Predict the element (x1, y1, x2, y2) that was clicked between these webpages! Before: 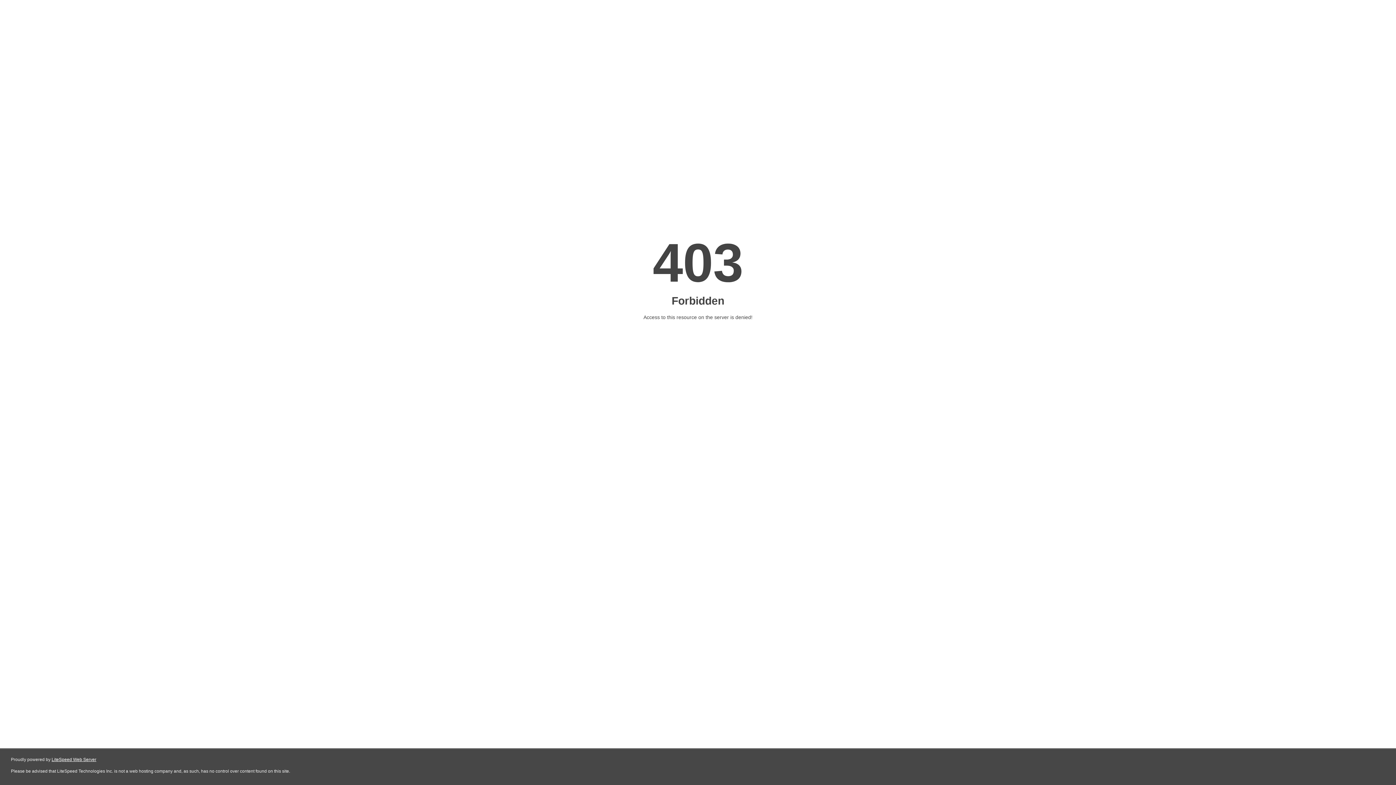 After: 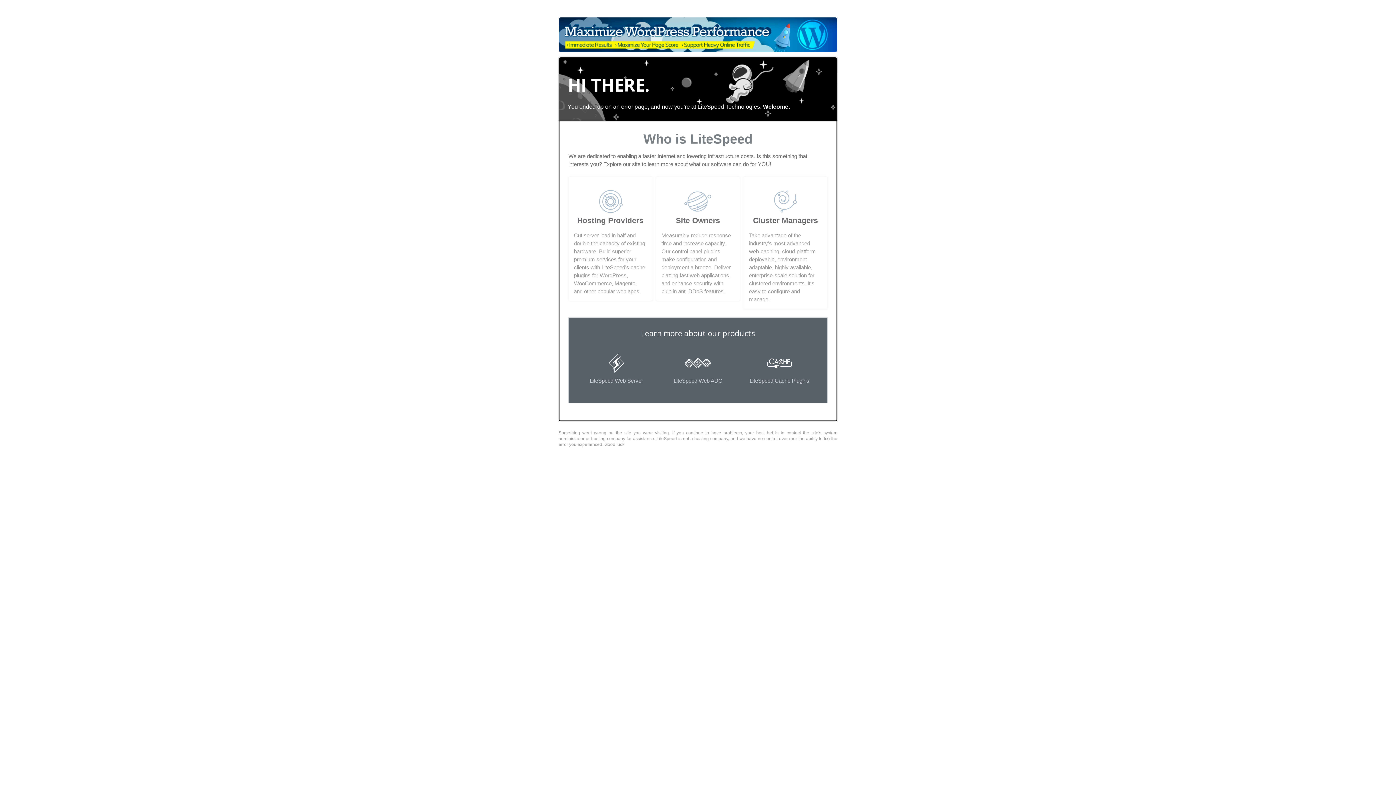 Action: bbox: (51, 757, 96, 762) label: LiteSpeed Web Server